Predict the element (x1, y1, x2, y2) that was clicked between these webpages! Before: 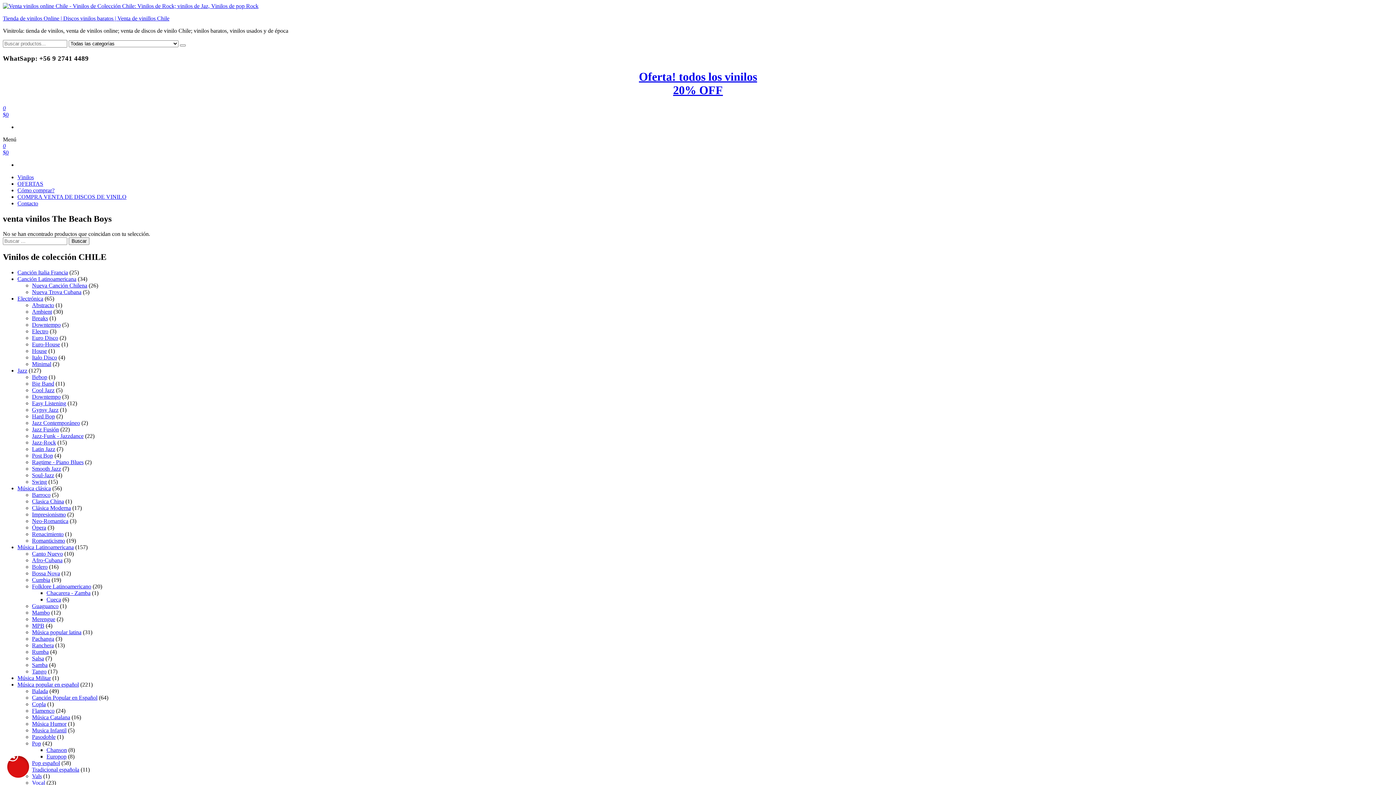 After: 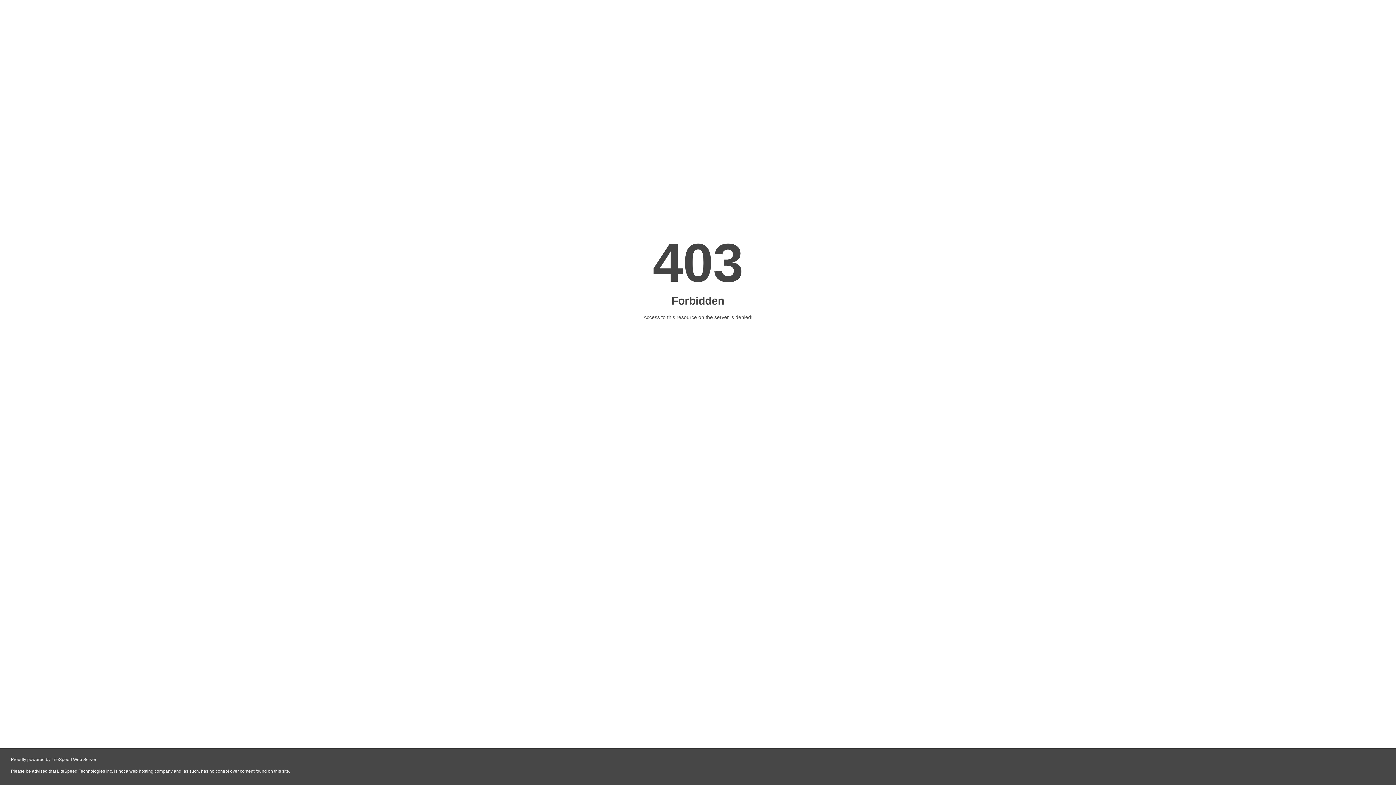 Action: bbox: (180, 44, 185, 46)